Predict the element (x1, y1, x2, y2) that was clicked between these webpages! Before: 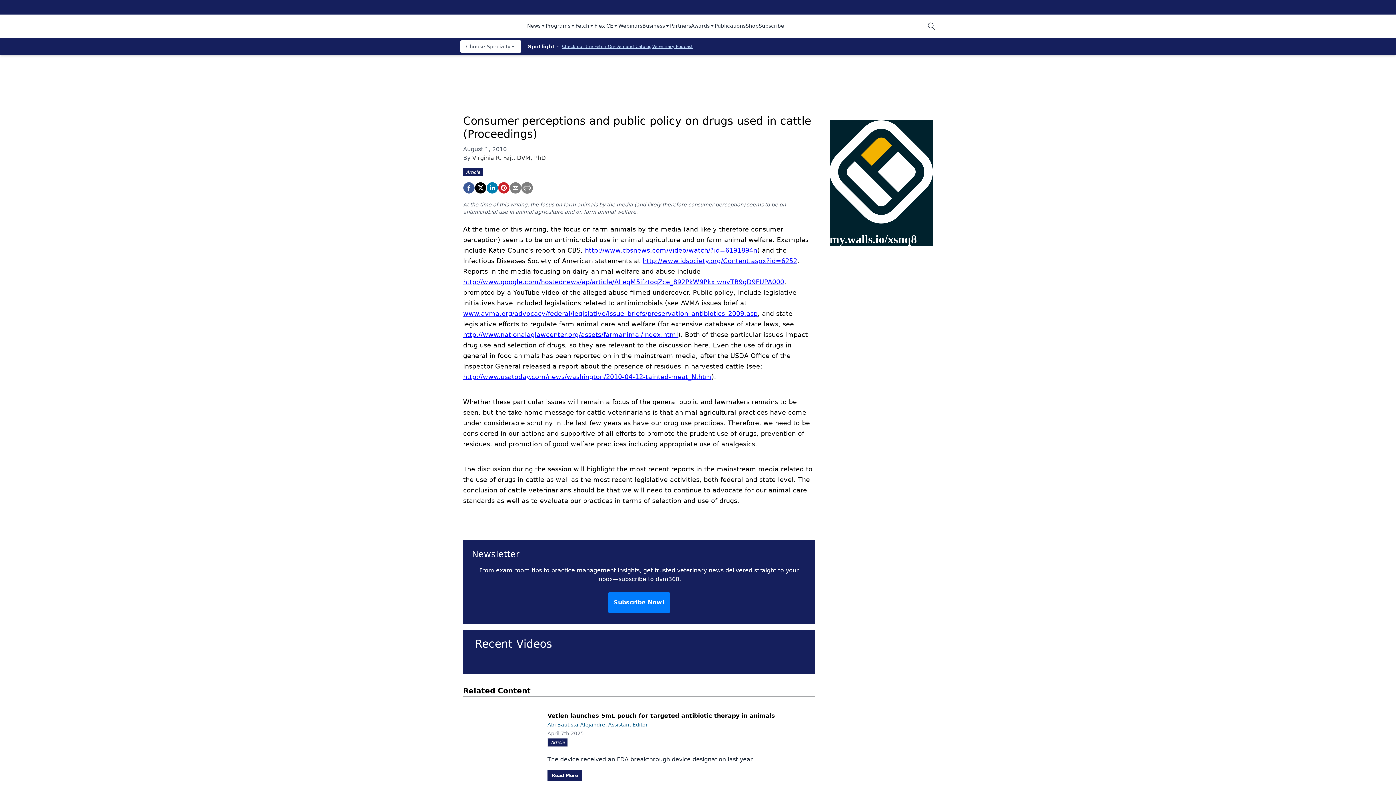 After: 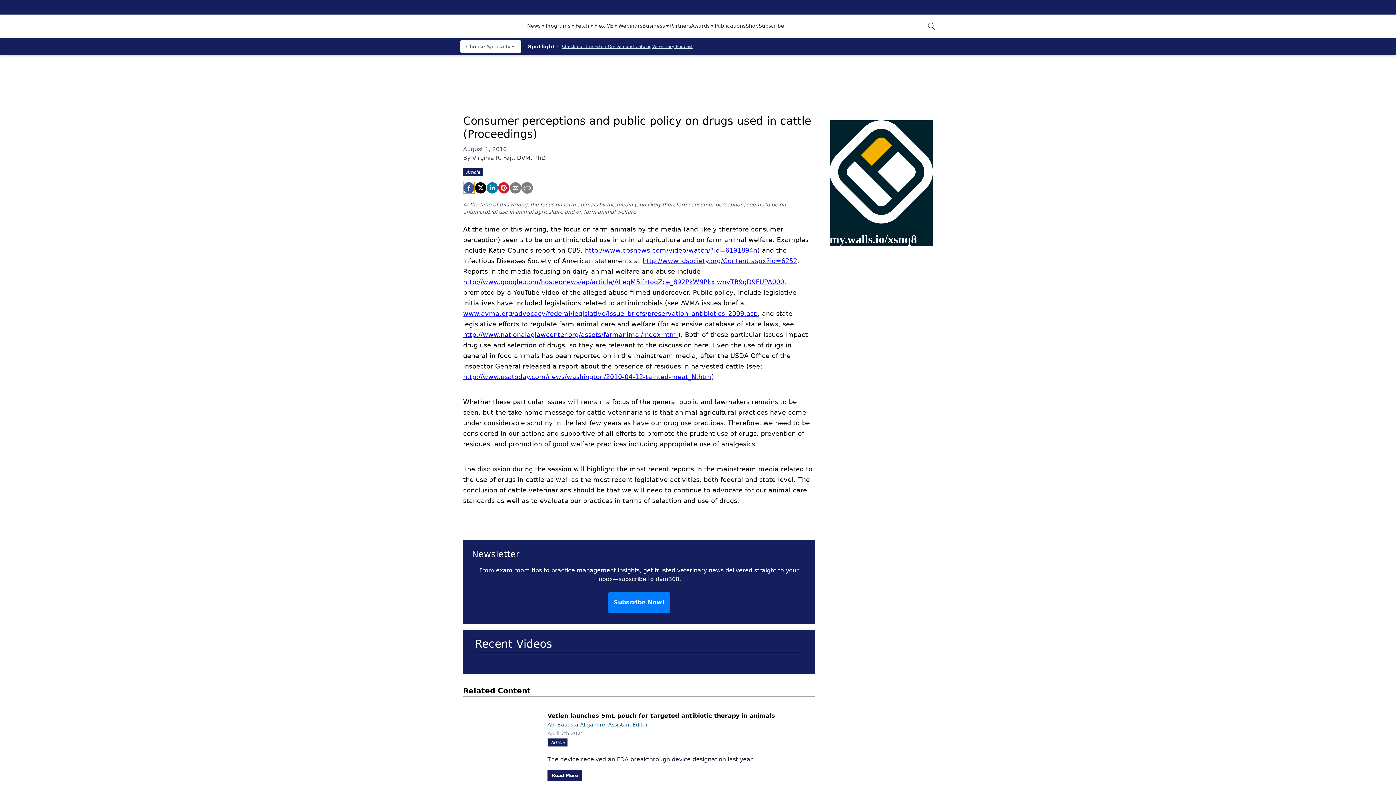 Action: bbox: (463, 182, 474, 193) label: facebook